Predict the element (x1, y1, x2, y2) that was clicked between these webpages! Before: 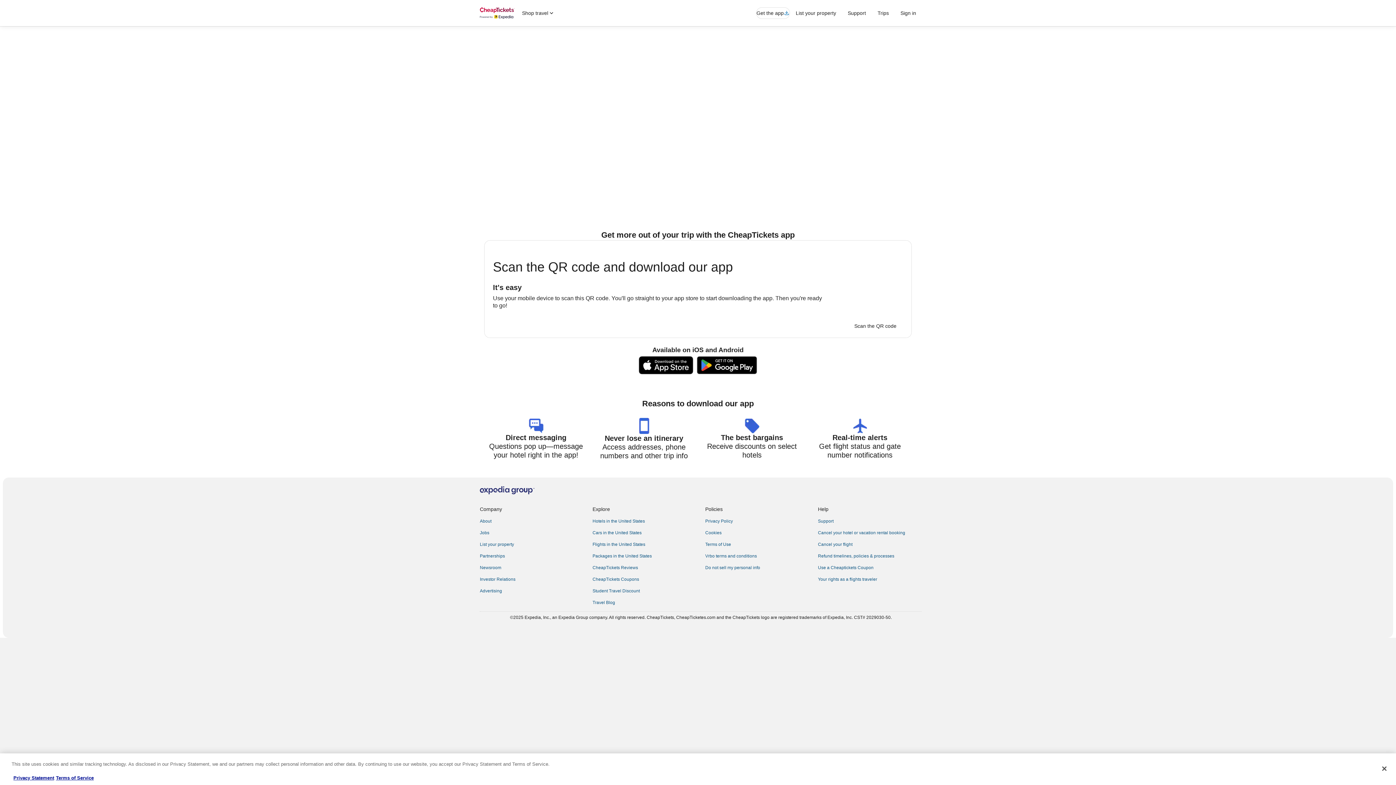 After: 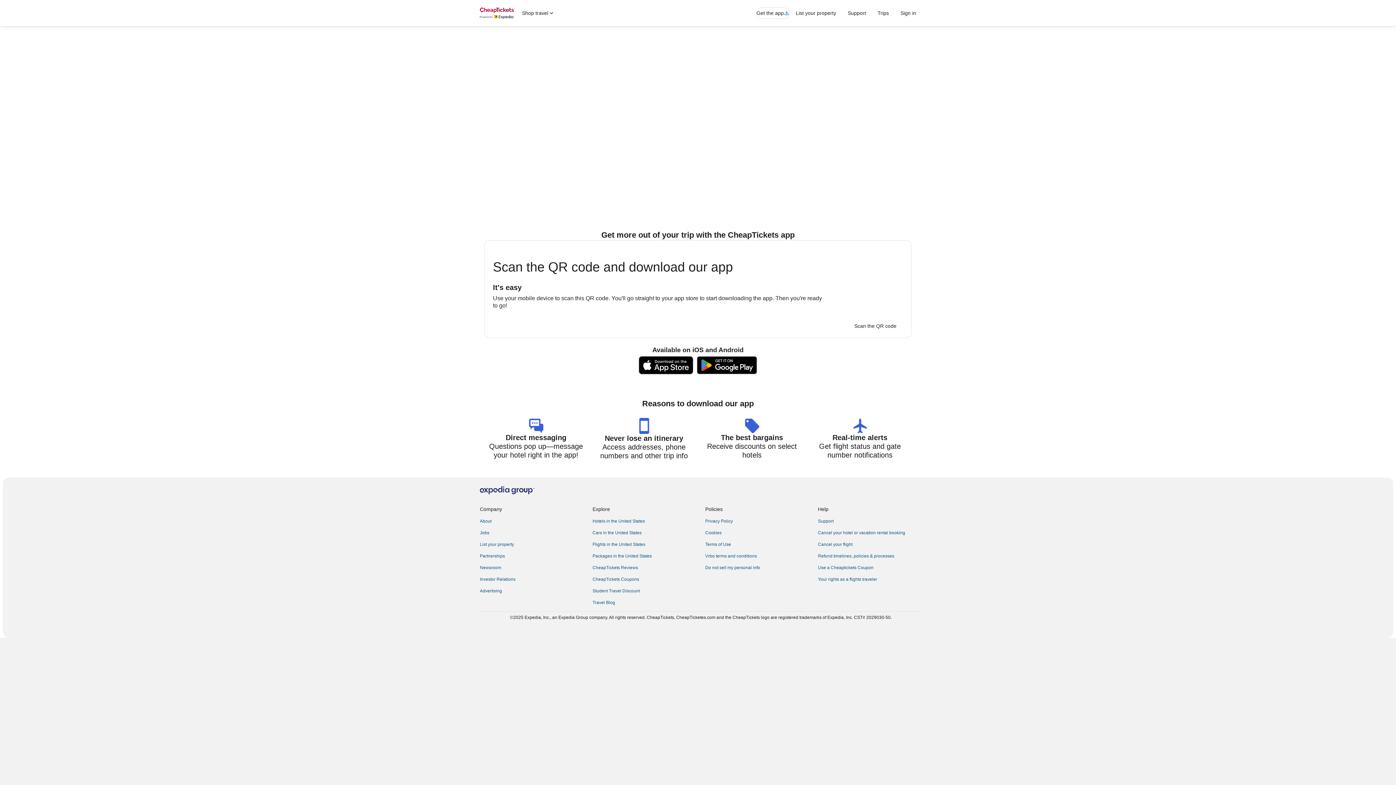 Action: bbox: (484, 32, 912, 229) label: editorial